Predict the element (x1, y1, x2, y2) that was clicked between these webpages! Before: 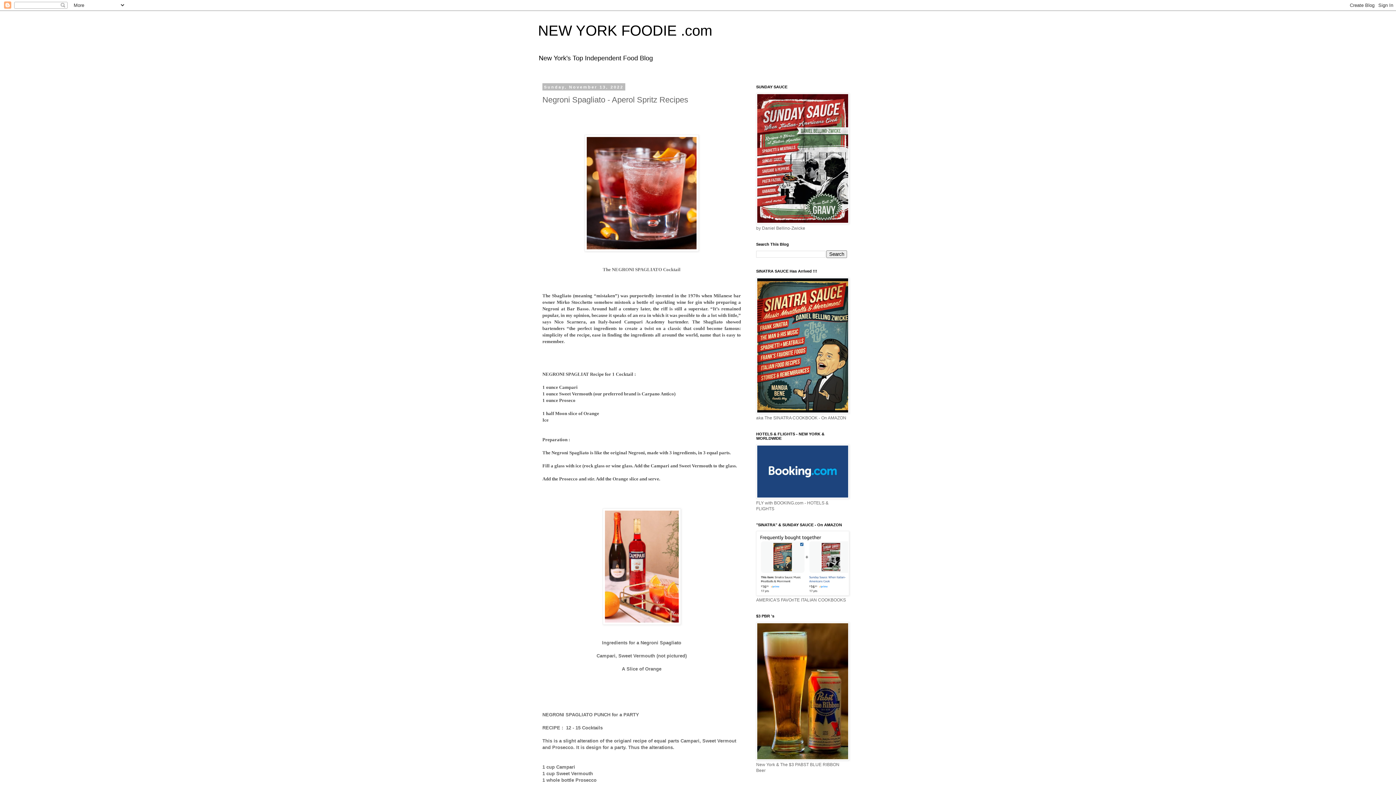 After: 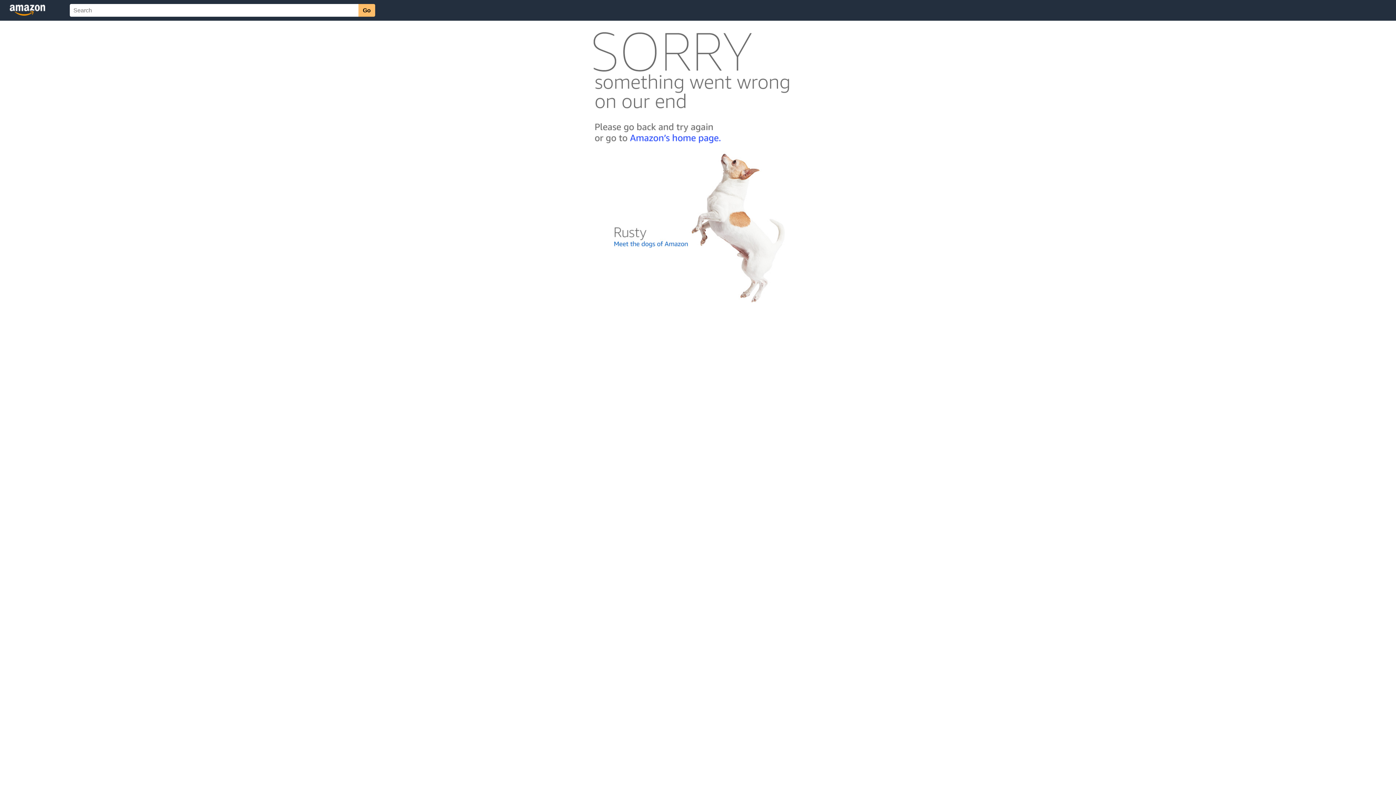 Action: bbox: (756, 220, 849, 225)